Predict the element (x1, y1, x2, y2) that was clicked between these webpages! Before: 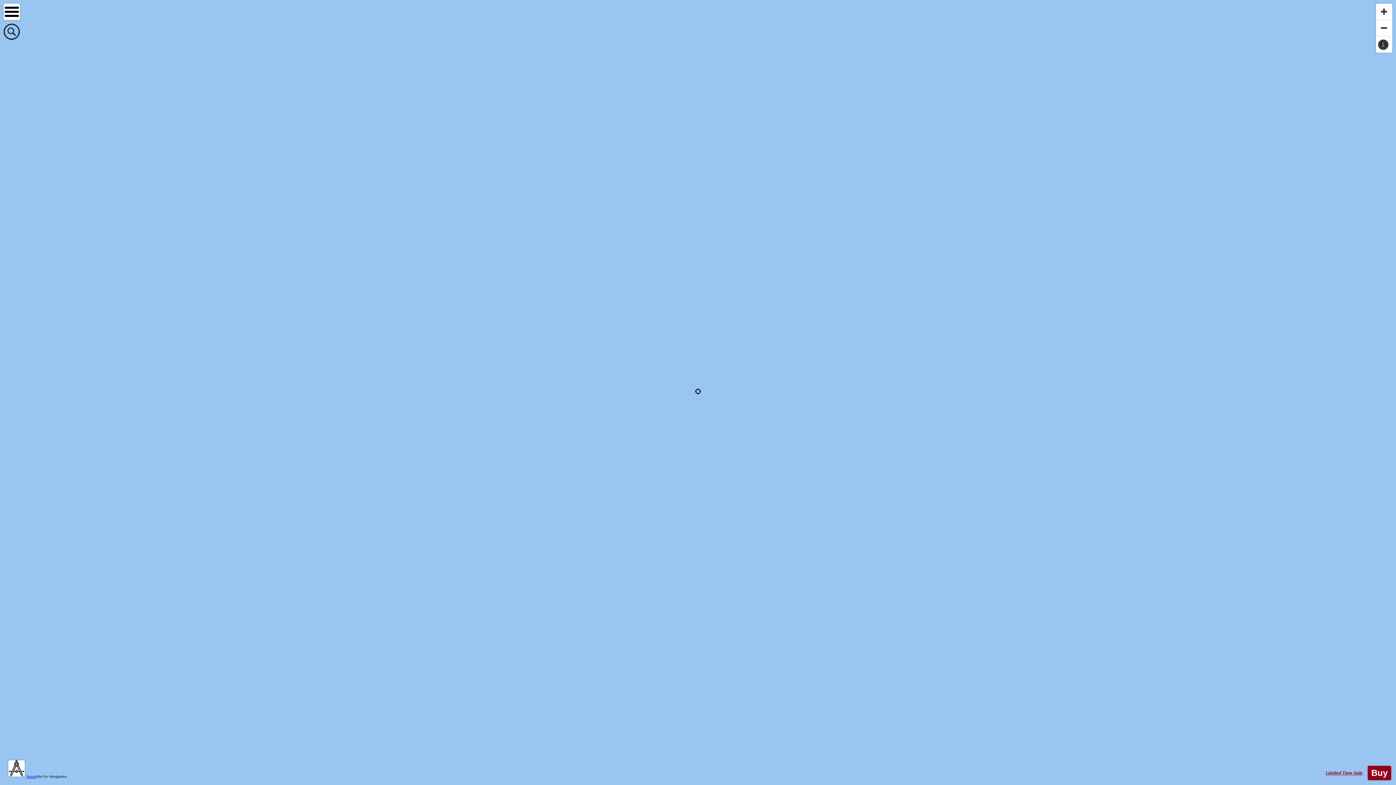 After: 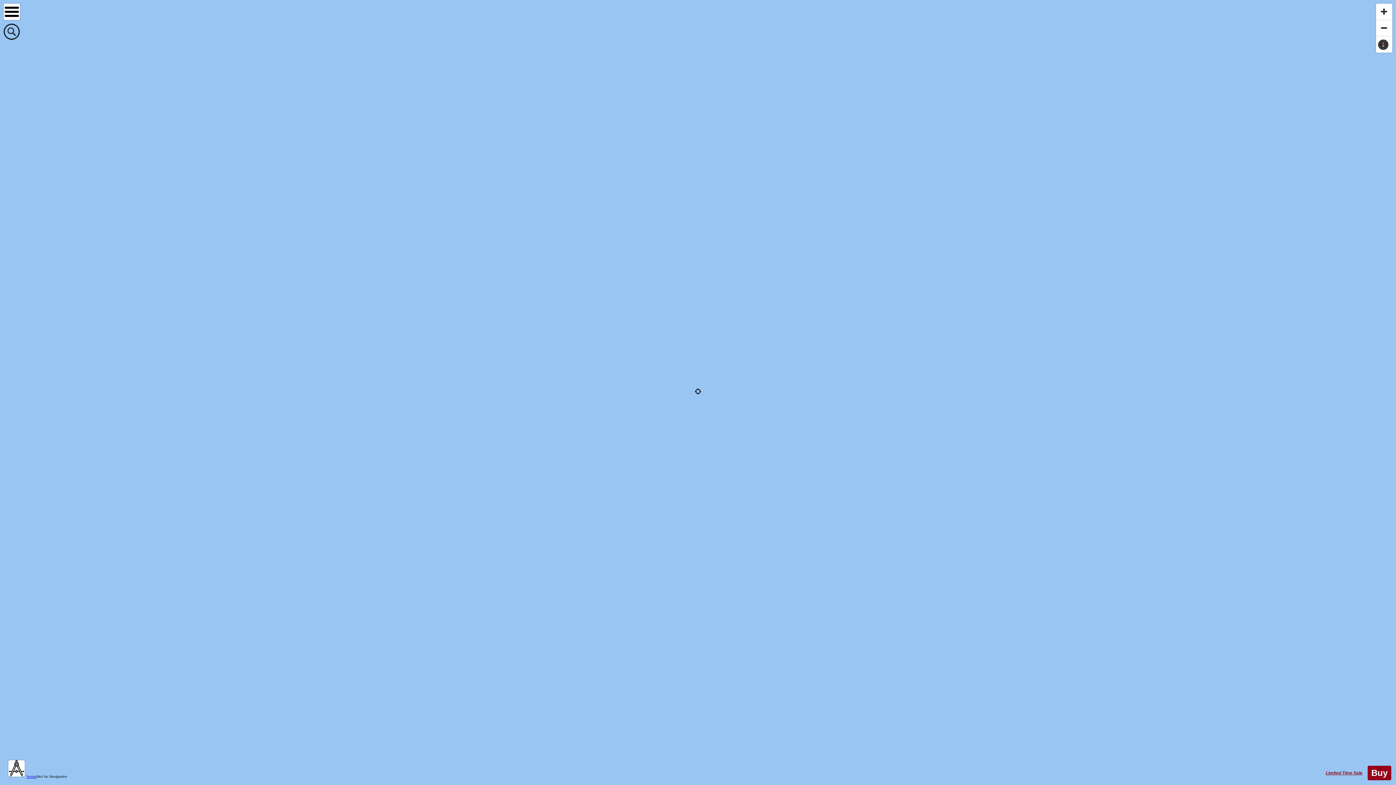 Action: bbox: (1326, 770, 1362, 776) label: Limited Time Sale